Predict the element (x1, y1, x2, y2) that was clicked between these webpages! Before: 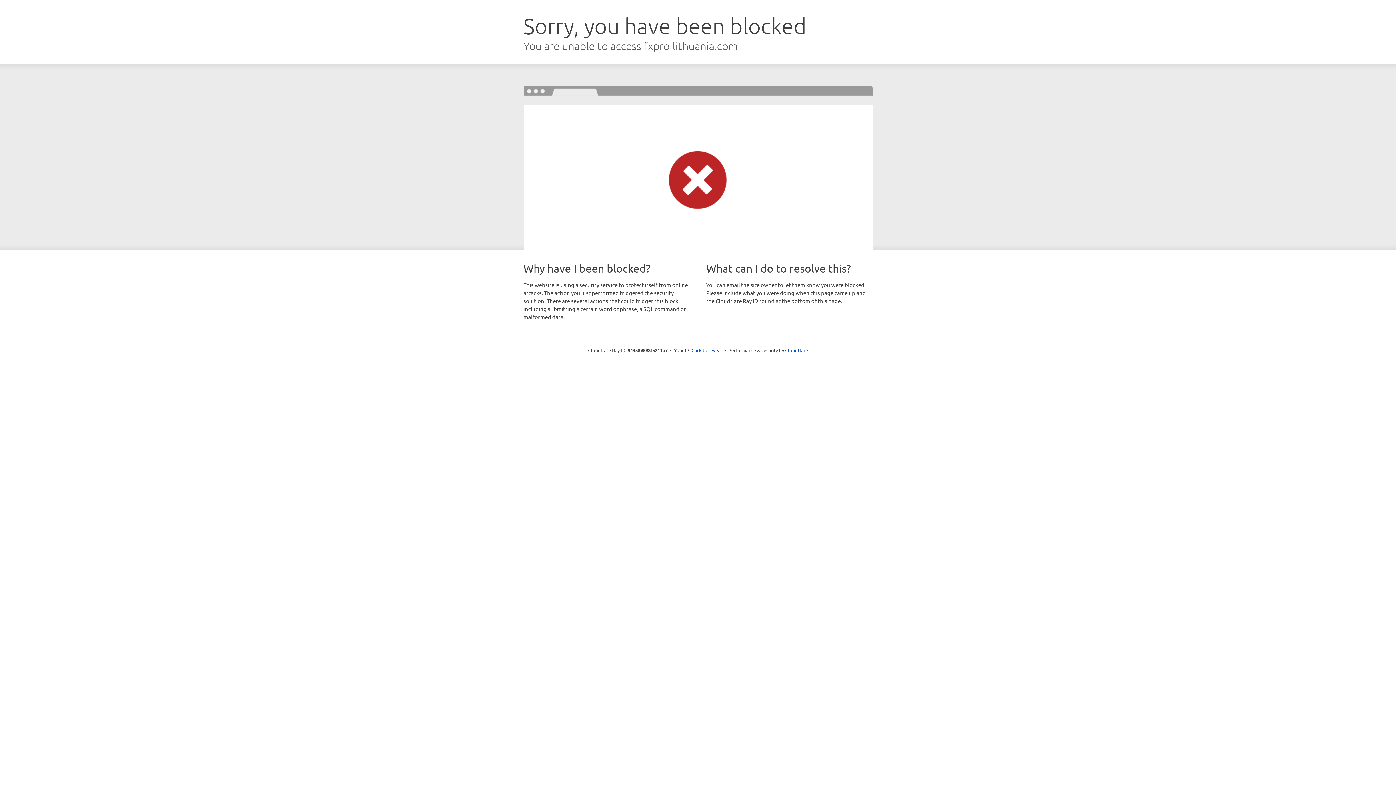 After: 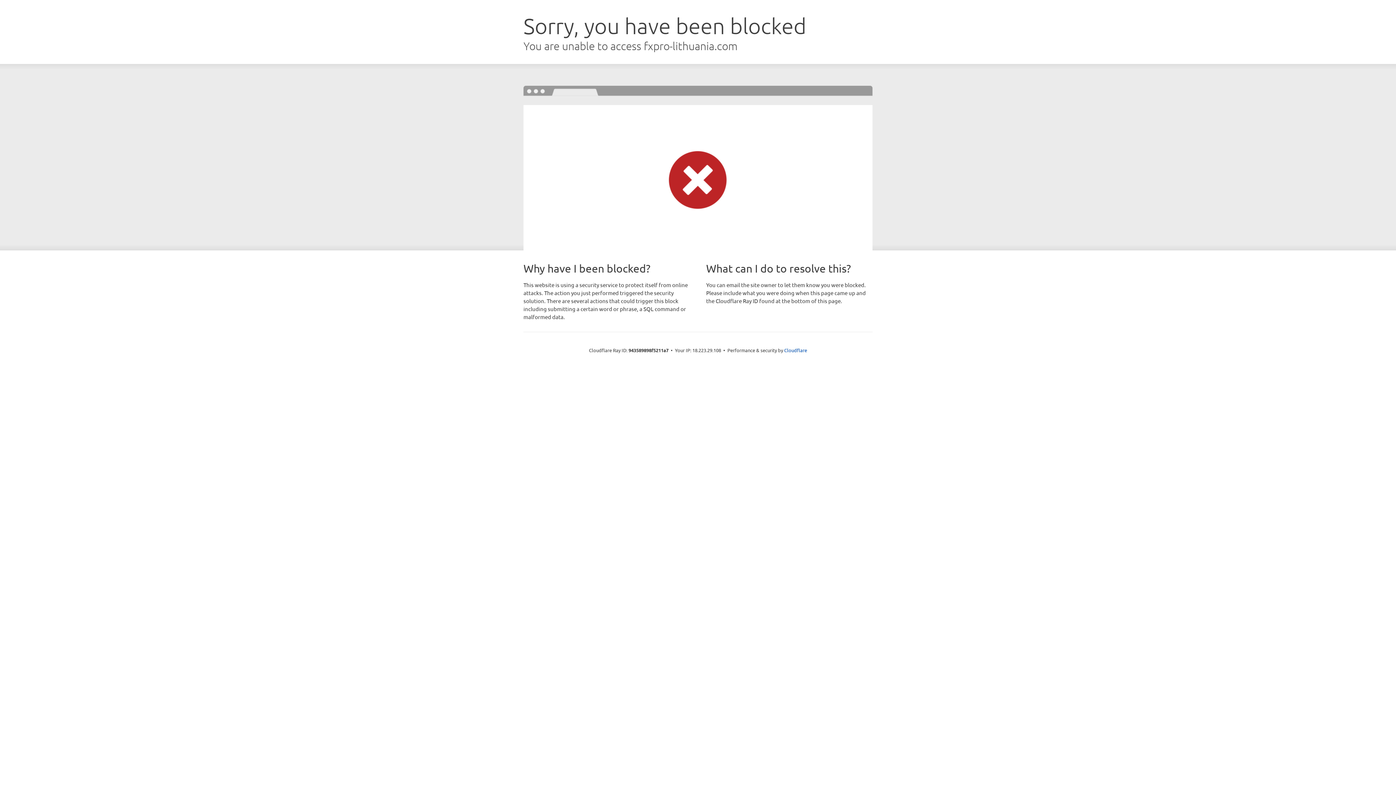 Action: bbox: (691, 346, 722, 353) label: Click to reveal